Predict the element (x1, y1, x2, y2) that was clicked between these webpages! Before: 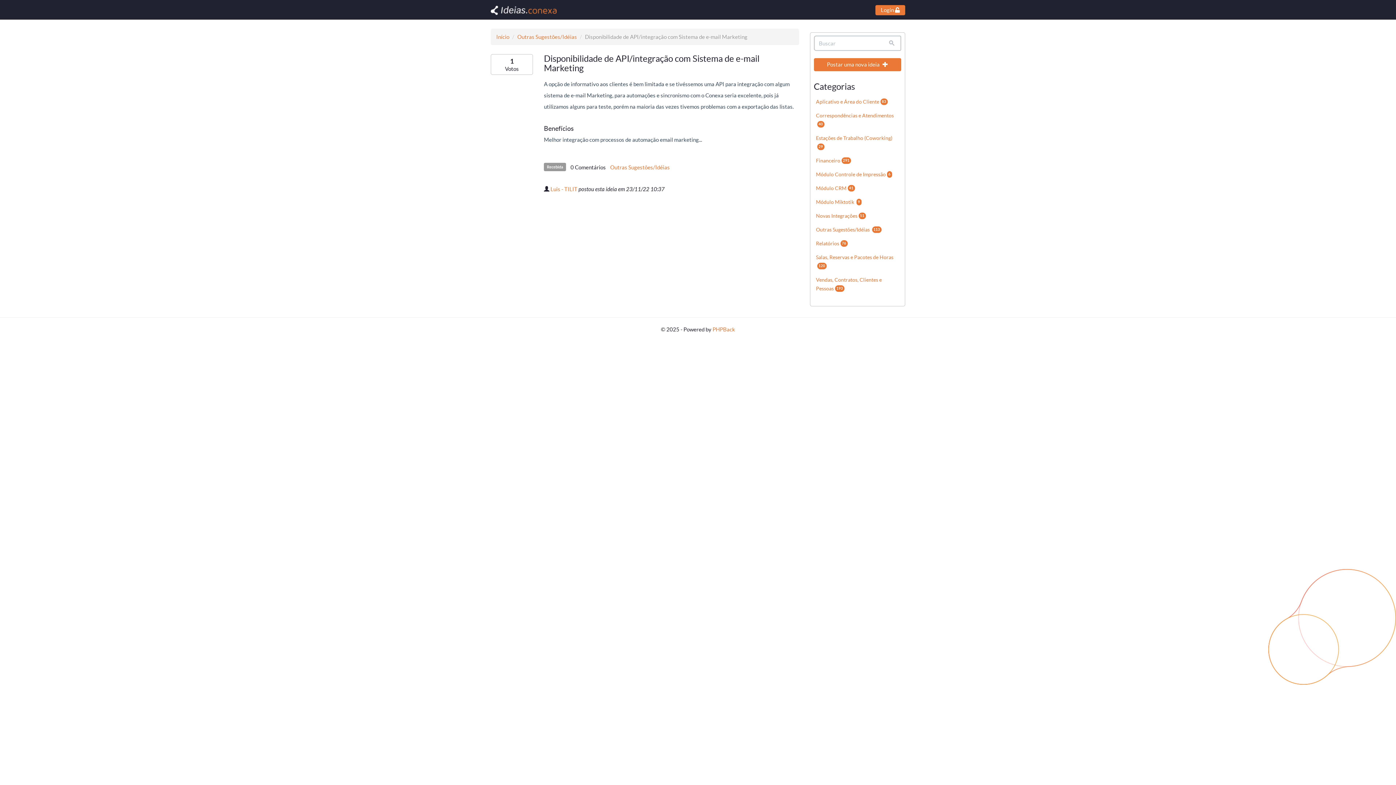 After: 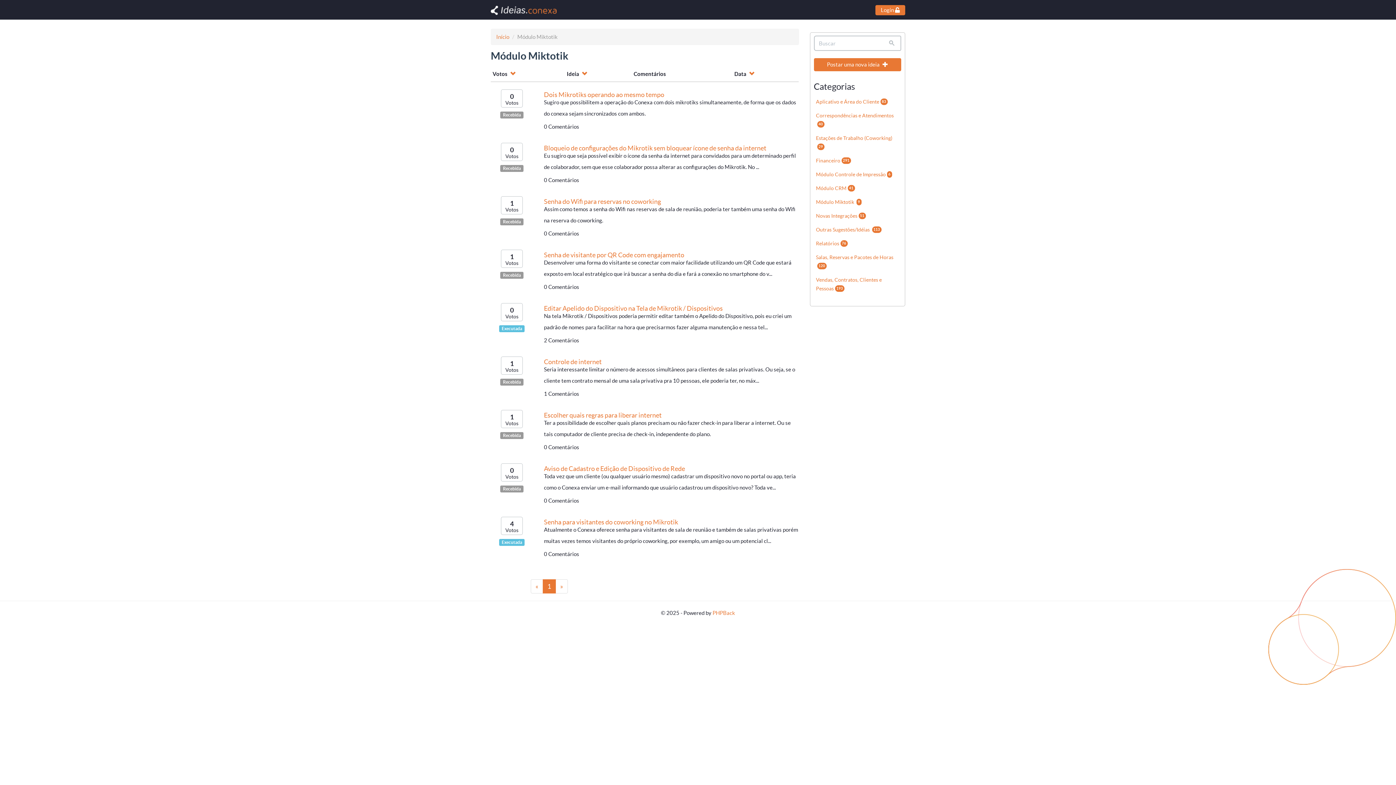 Action: bbox: (814, 195, 901, 208) label: Módulo Miktotik 9